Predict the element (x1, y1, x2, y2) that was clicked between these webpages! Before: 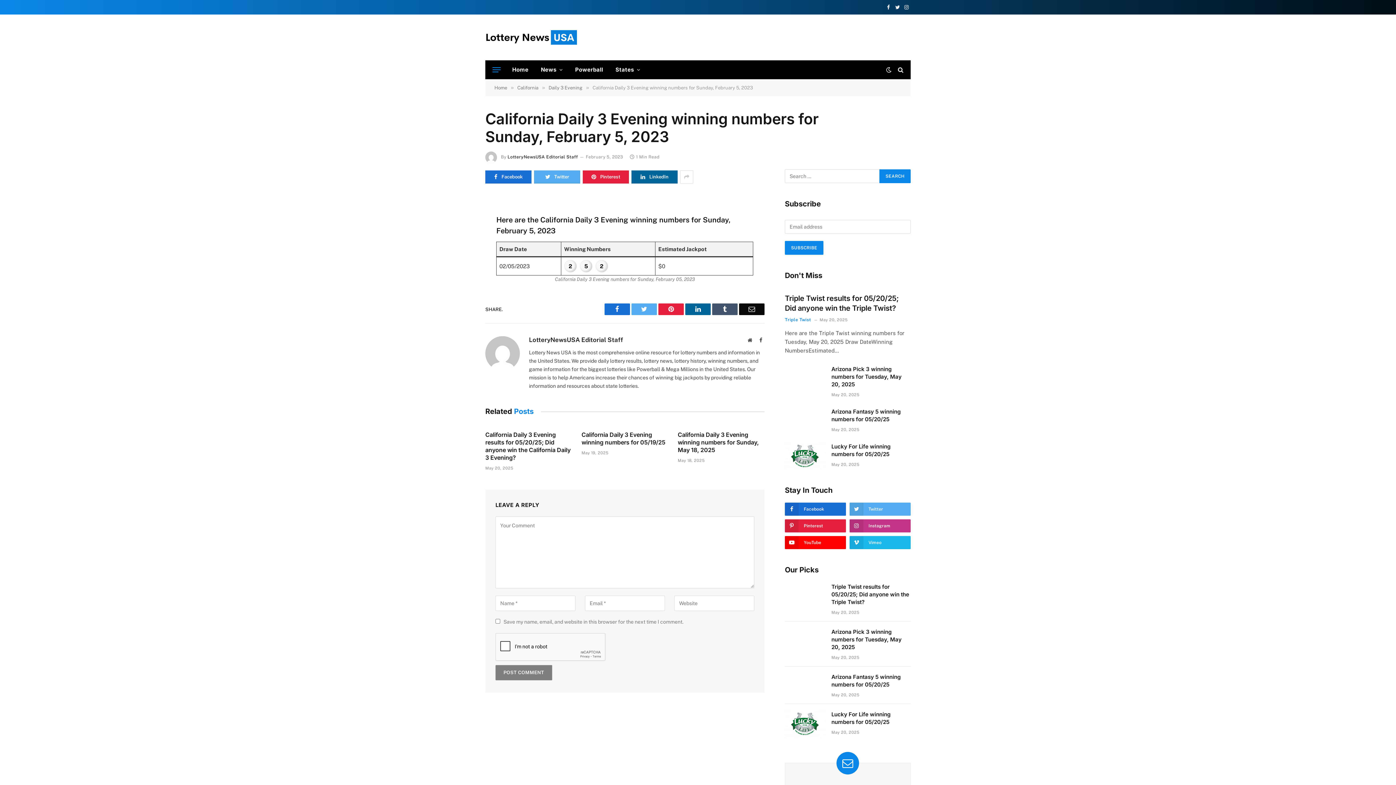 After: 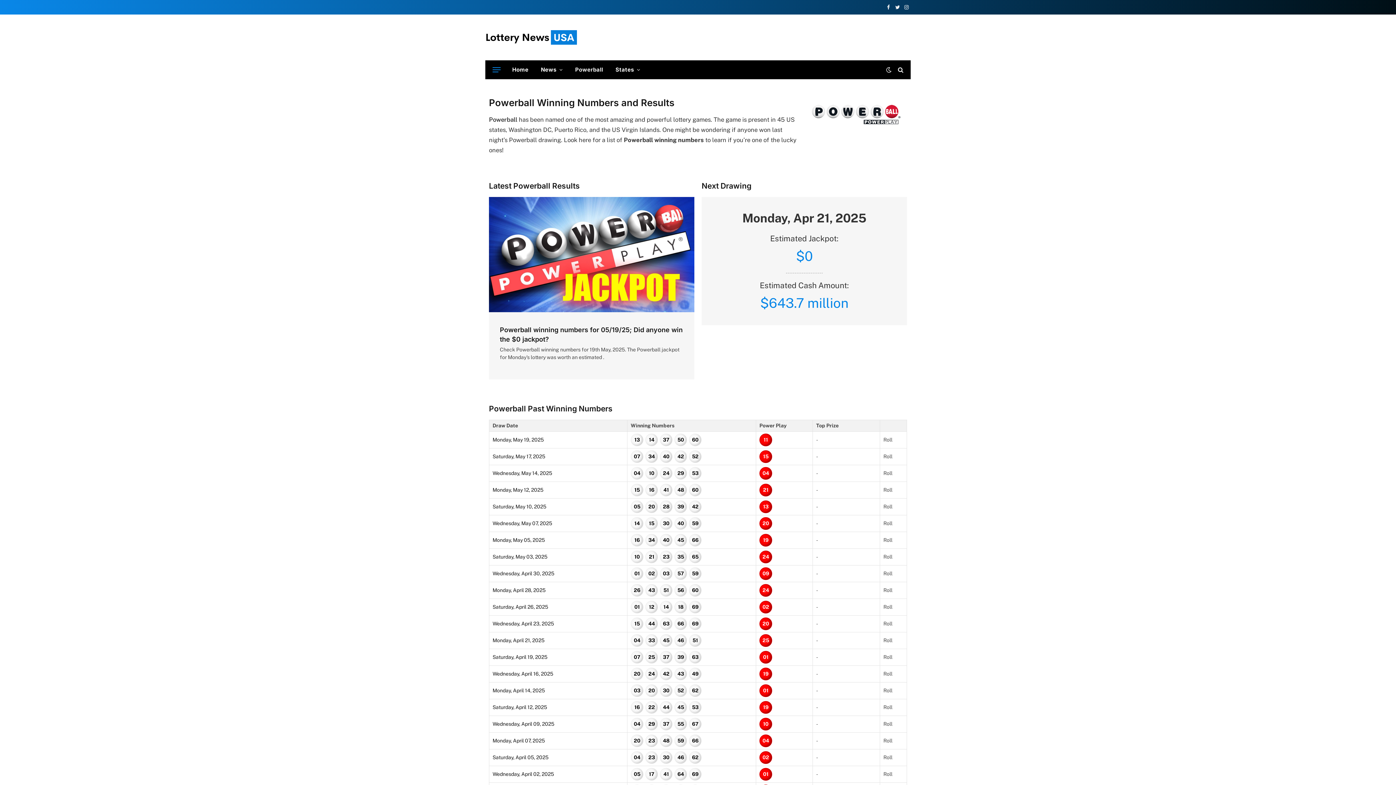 Action: bbox: (569, 60, 609, 78) label: Powerball